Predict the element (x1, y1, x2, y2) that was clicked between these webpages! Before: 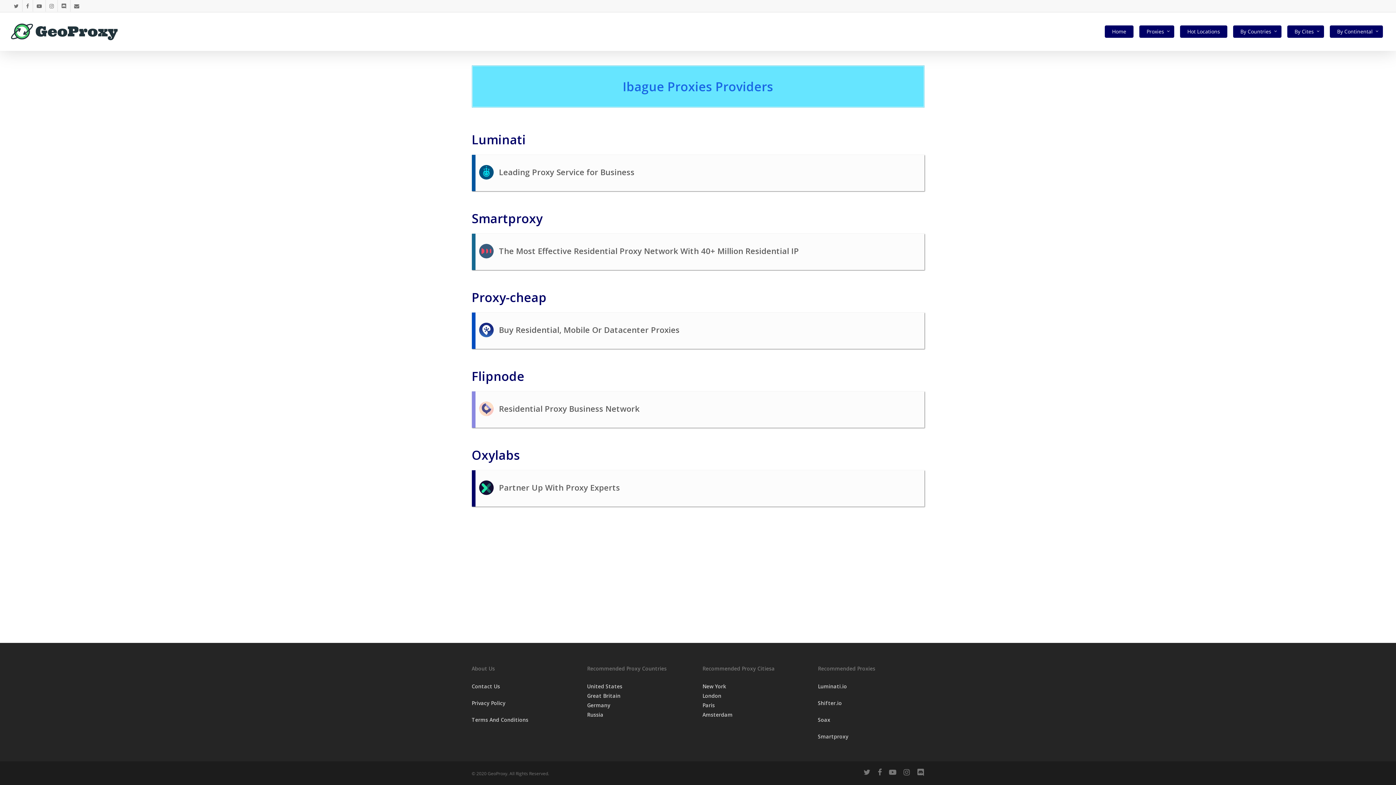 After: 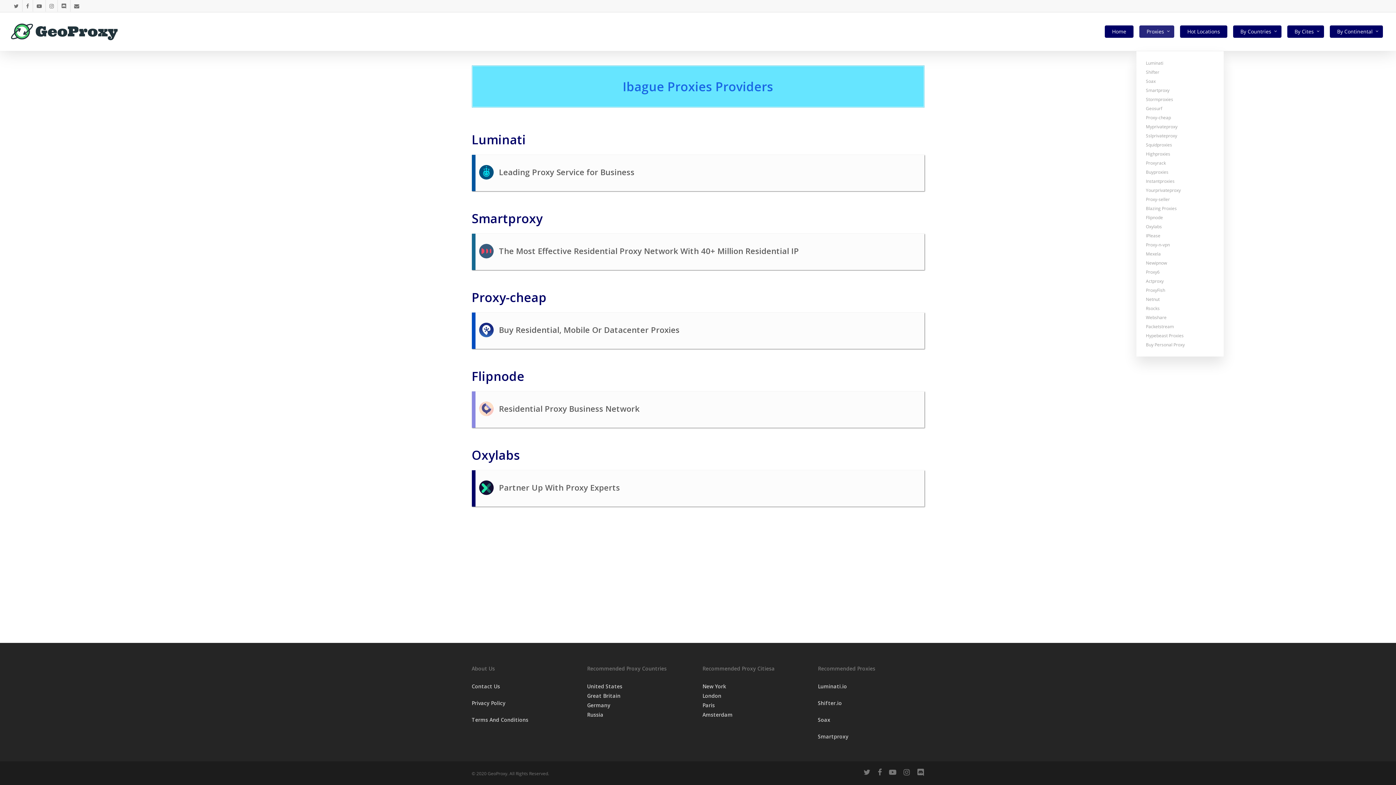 Action: label: Proxies bbox: (1139, 28, 1174, 35)